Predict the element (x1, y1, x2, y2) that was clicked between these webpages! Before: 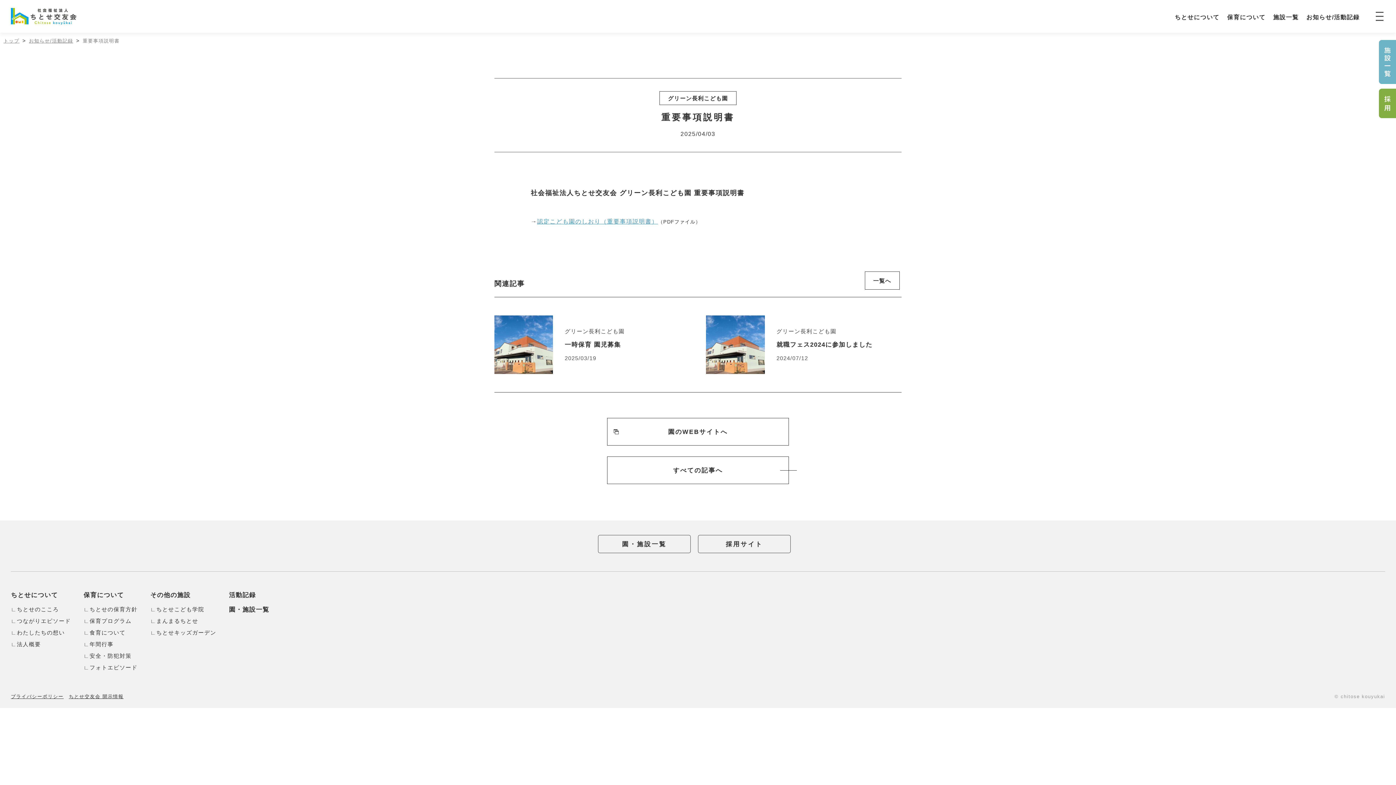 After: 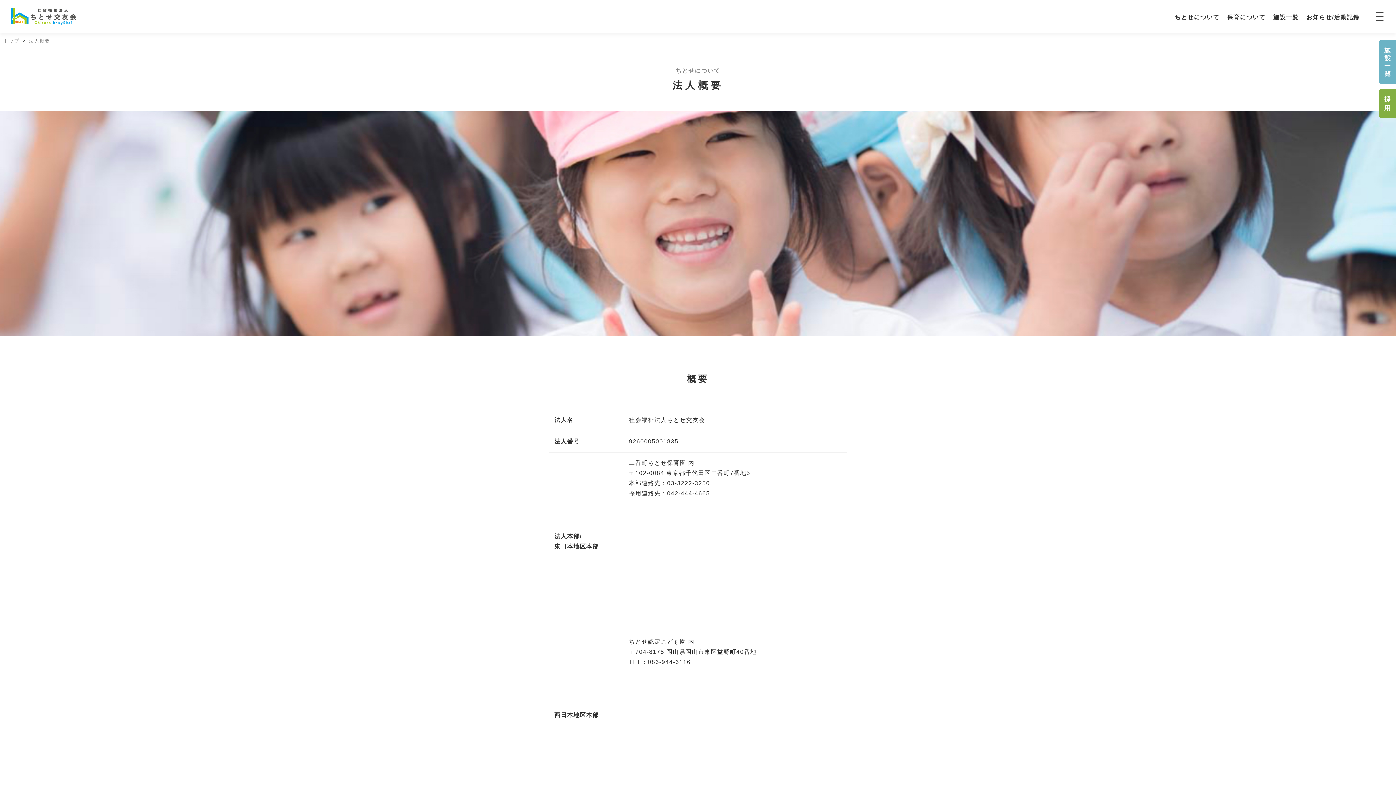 Action: bbox: (10, 639, 40, 649) label: 法人概要